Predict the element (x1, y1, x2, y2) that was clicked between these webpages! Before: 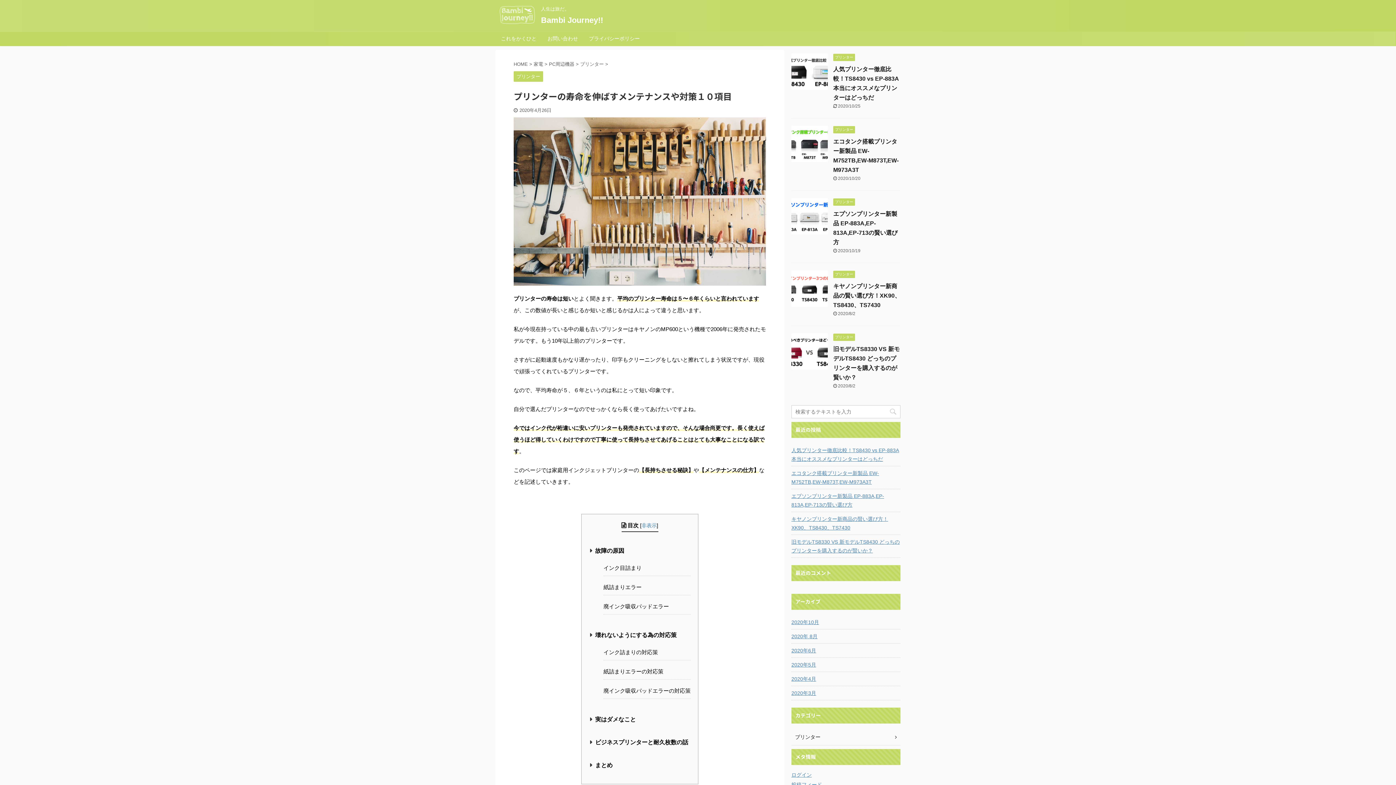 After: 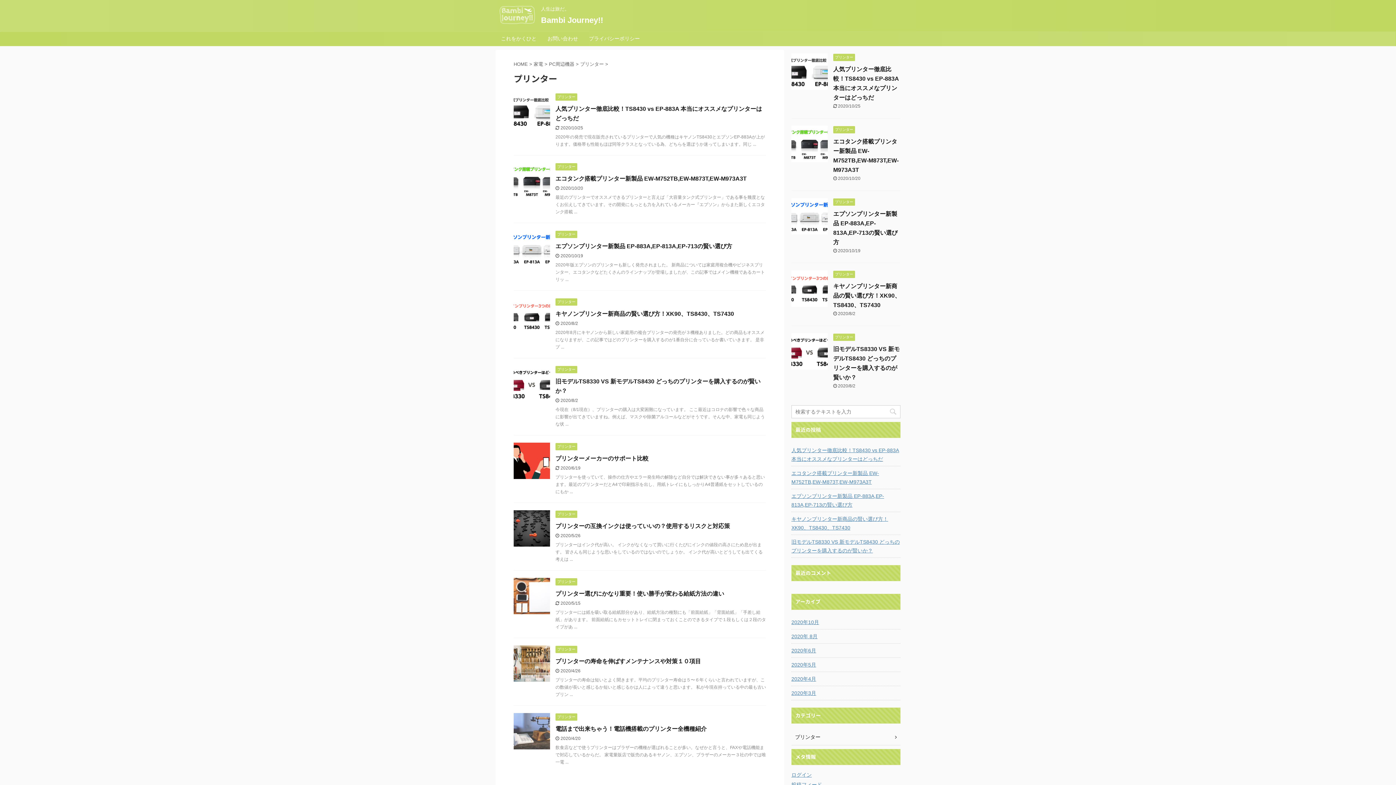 Action: label: プリンター  bbox: (580, 61, 605, 66)